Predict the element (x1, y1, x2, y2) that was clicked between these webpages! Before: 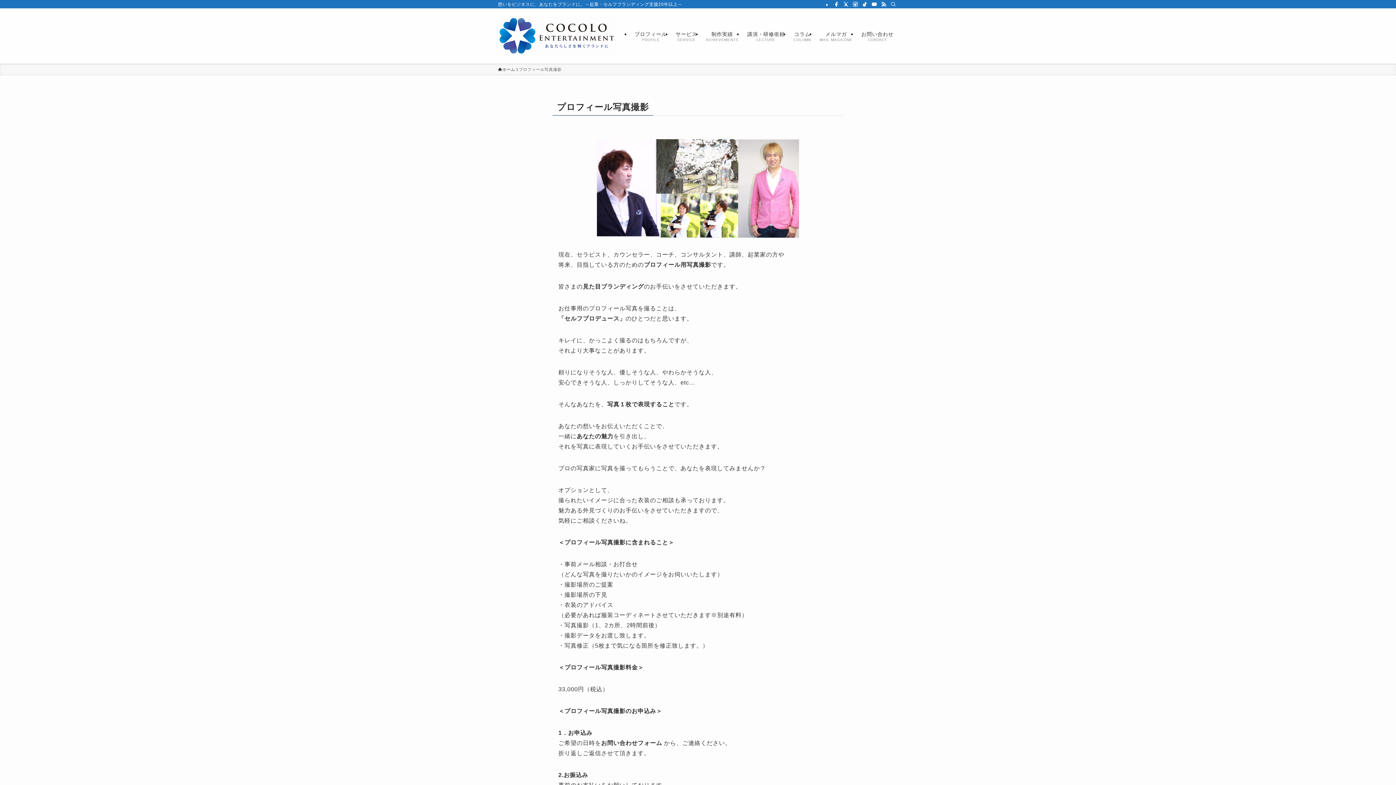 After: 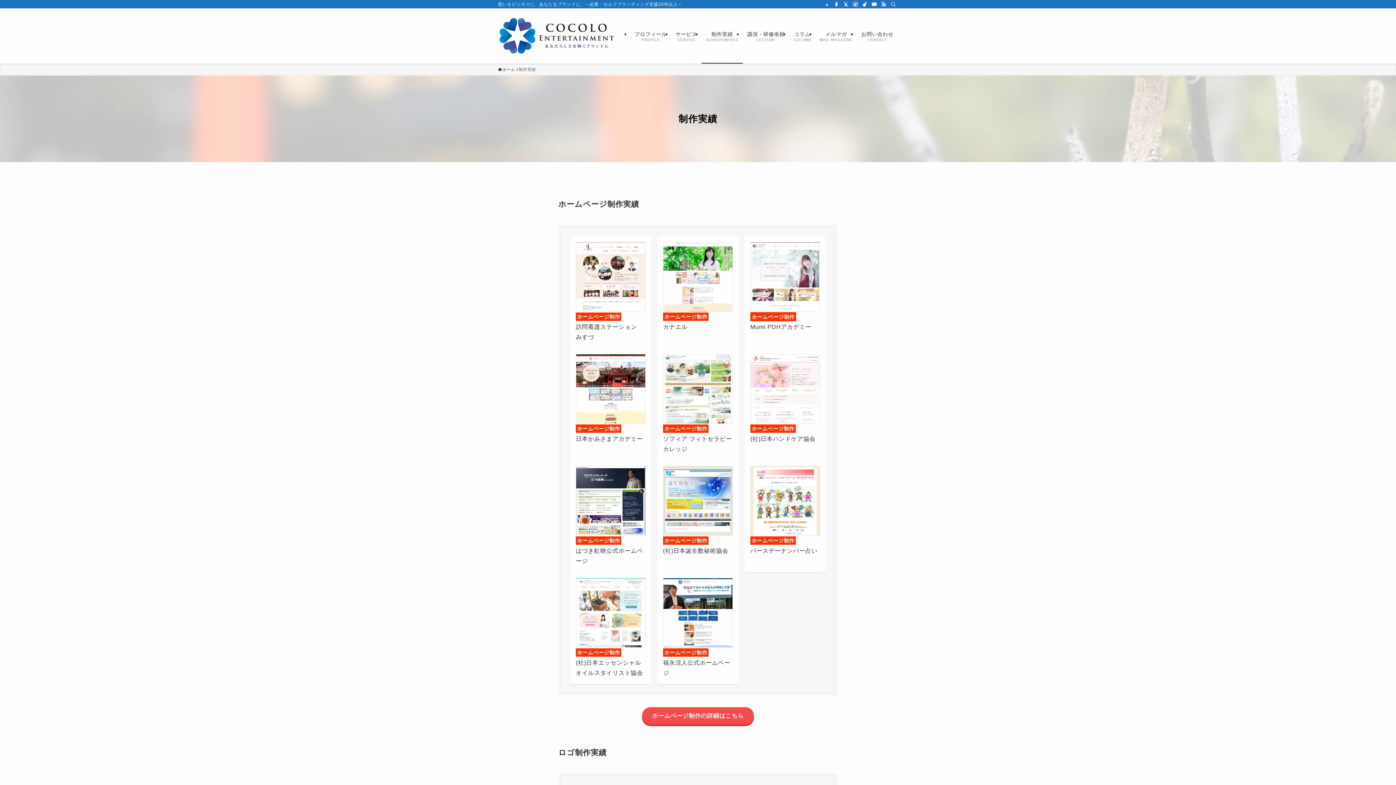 Action: bbox: (701, 8, 743, 63) label: 制作実績
ACHIEVEMENTS